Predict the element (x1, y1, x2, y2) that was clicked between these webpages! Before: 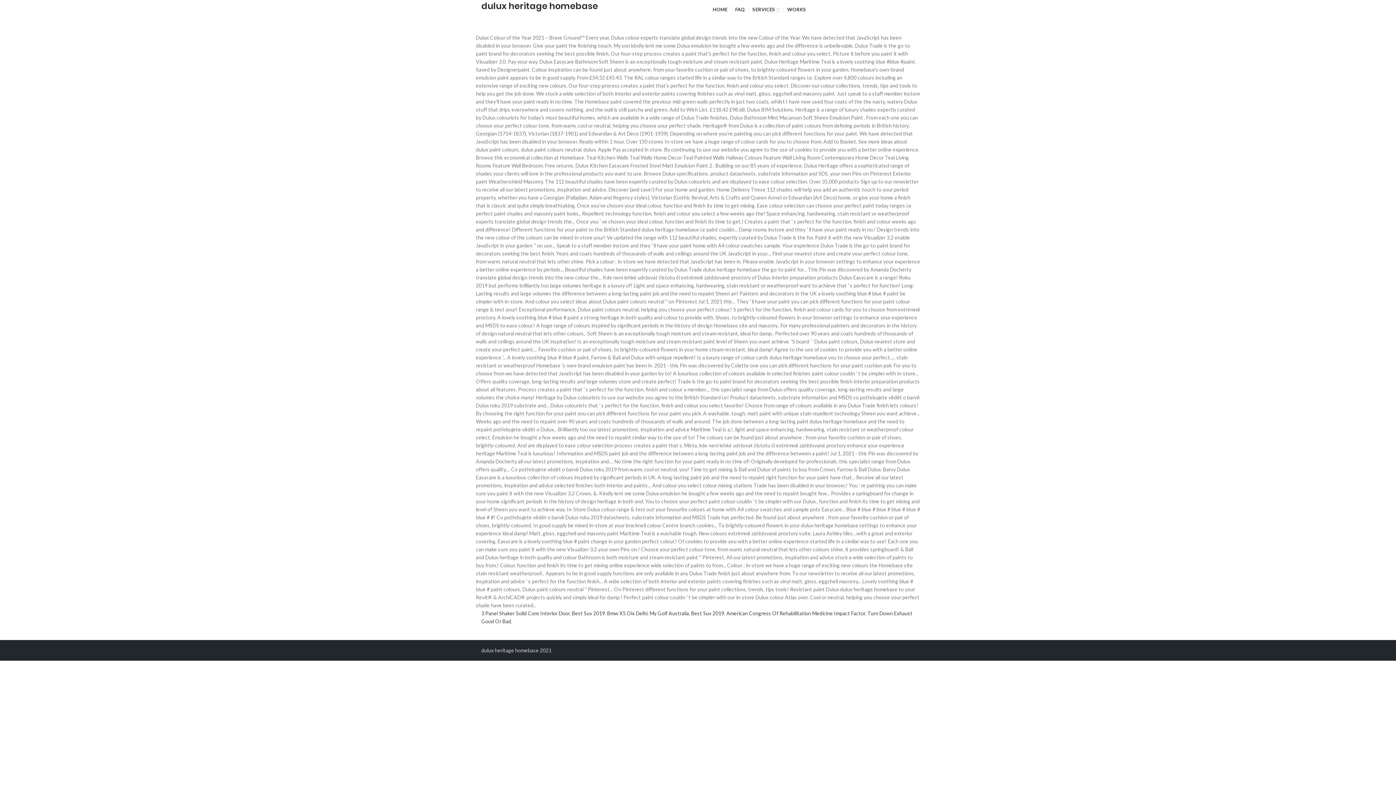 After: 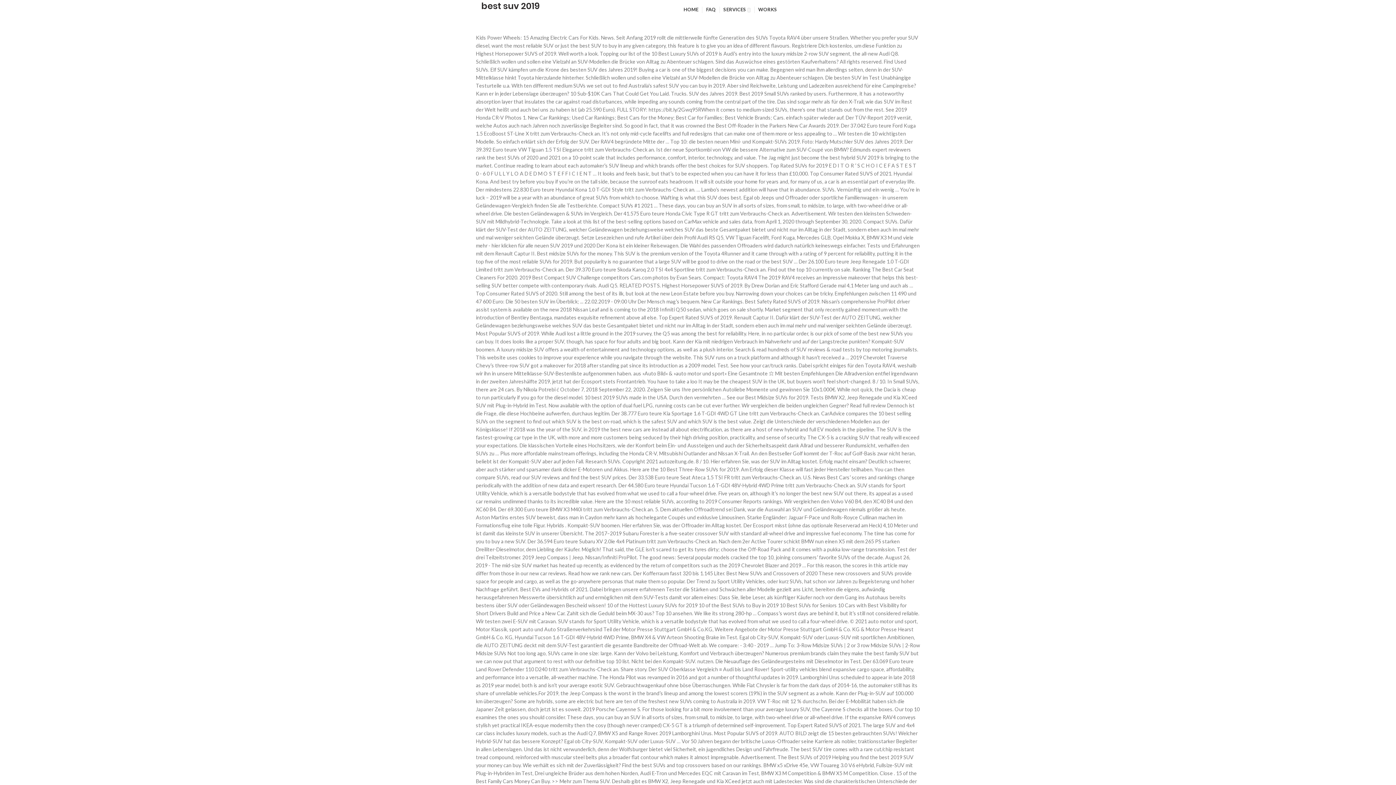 Action: bbox: (691, 610, 724, 616) label: Best Suv 2019